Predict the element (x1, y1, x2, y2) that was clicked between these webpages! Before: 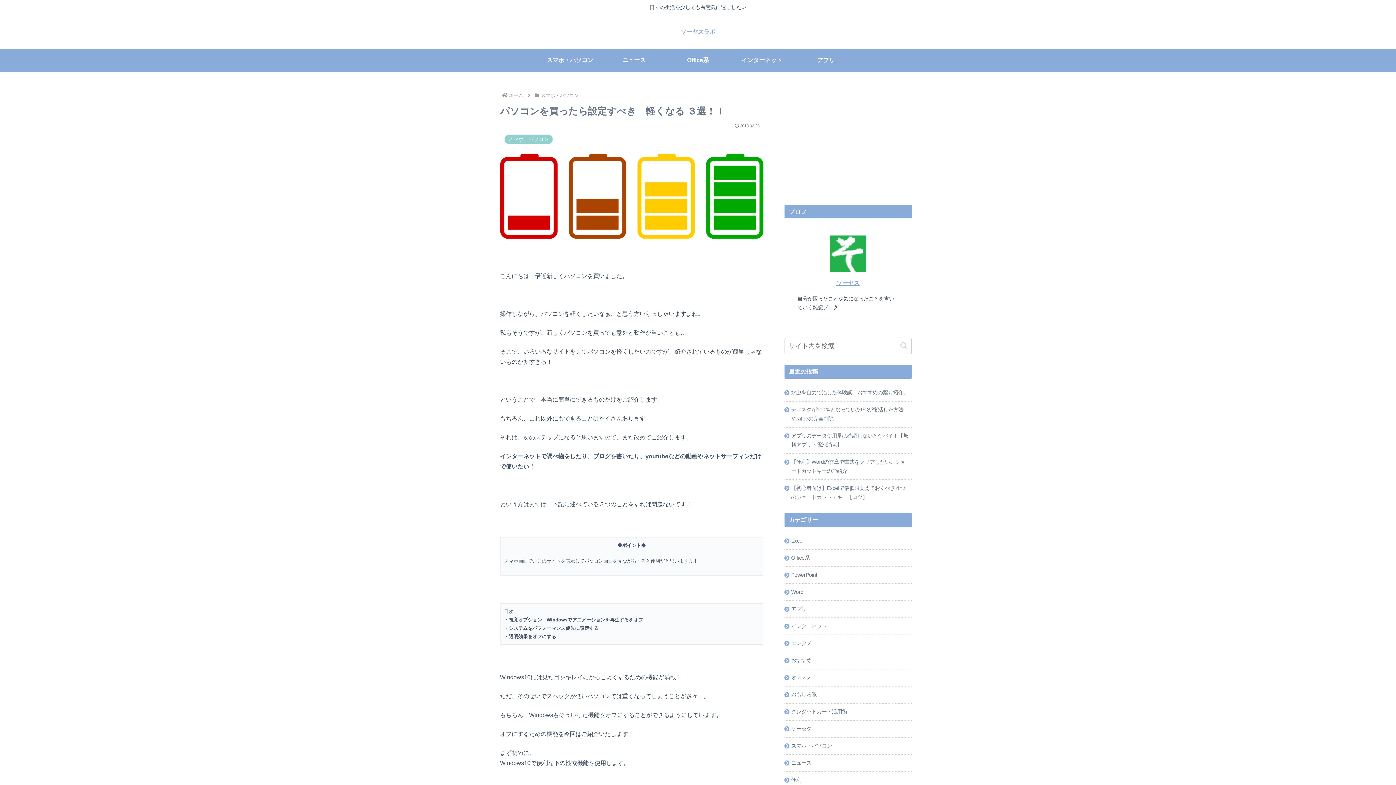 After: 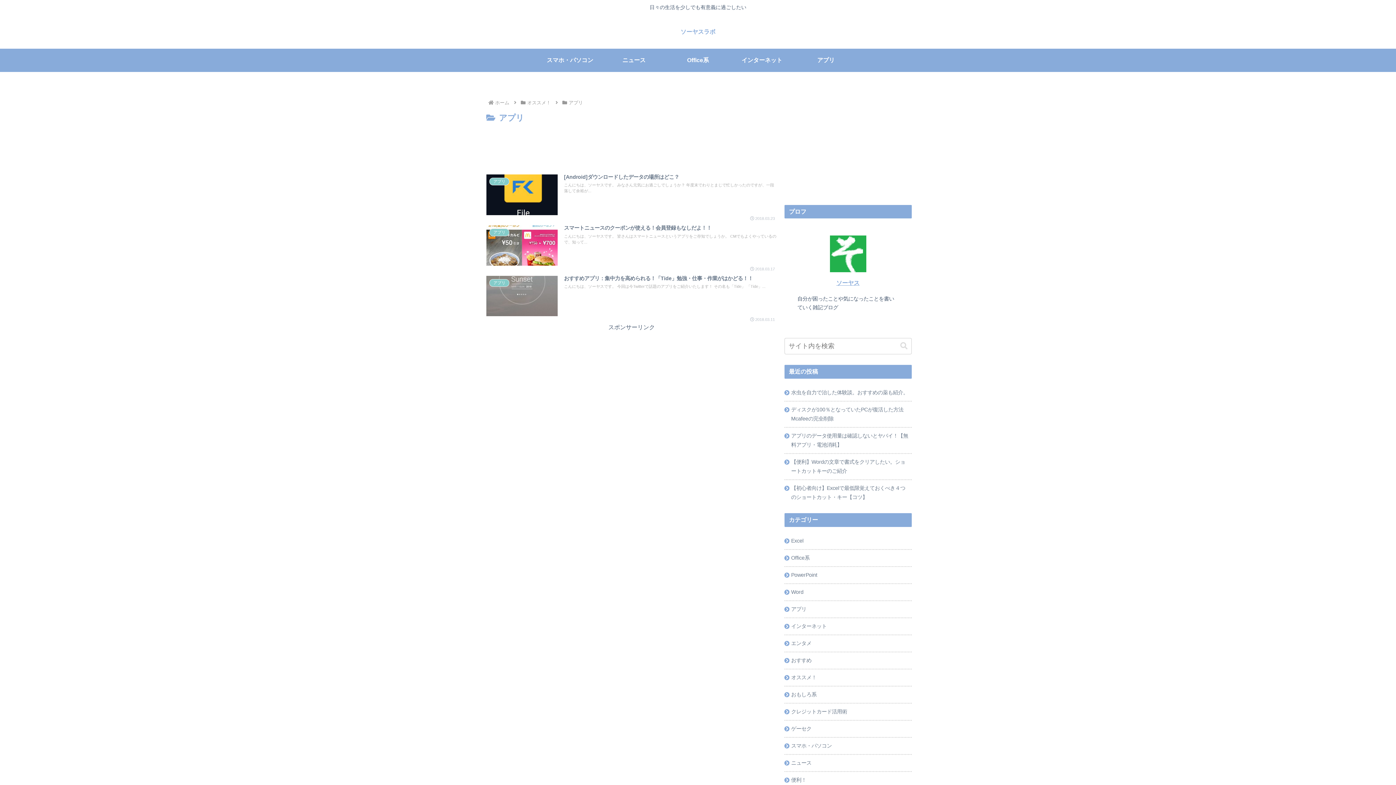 Action: label: アプリ bbox: (784, 601, 911, 618)